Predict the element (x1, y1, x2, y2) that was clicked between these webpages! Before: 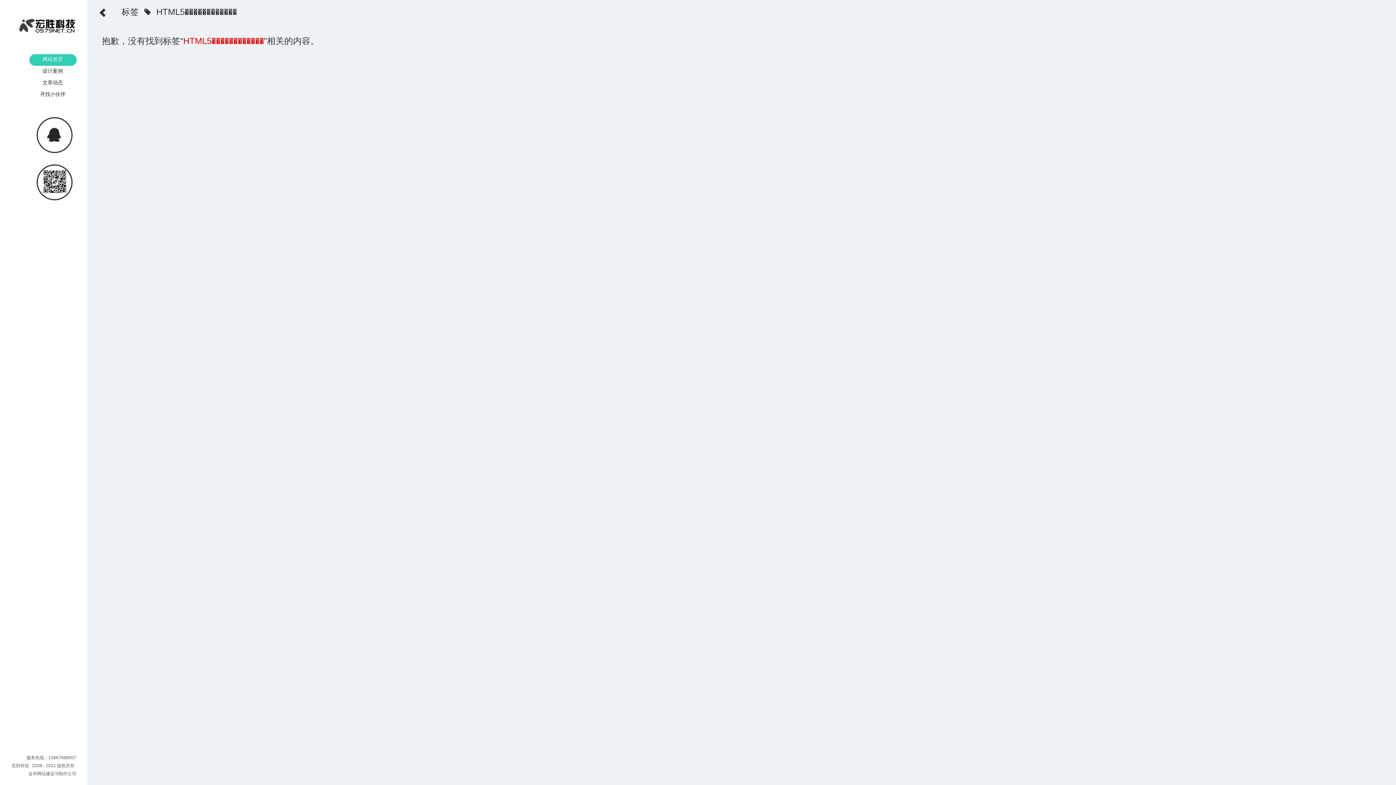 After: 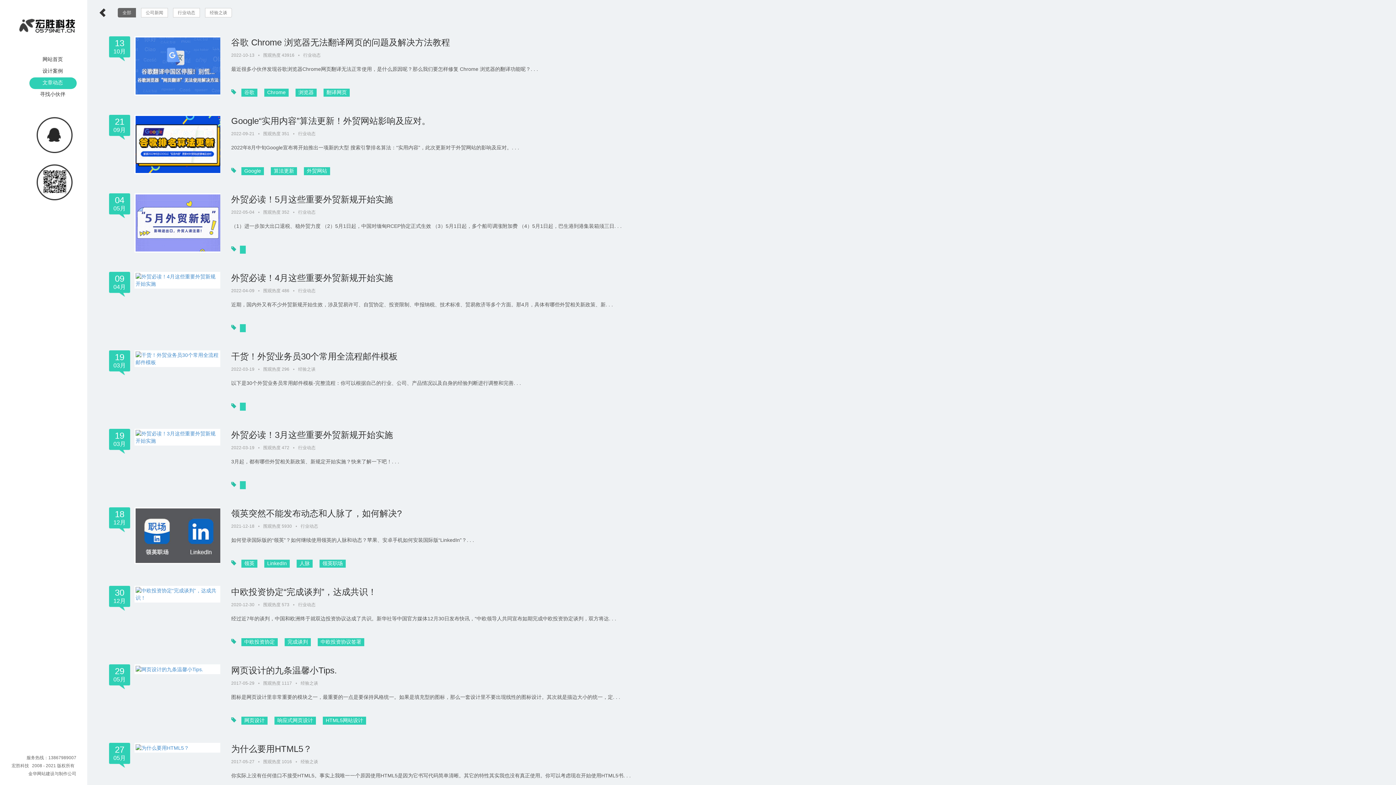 Action: label: 文章动态 bbox: (29, 77, 76, 89)